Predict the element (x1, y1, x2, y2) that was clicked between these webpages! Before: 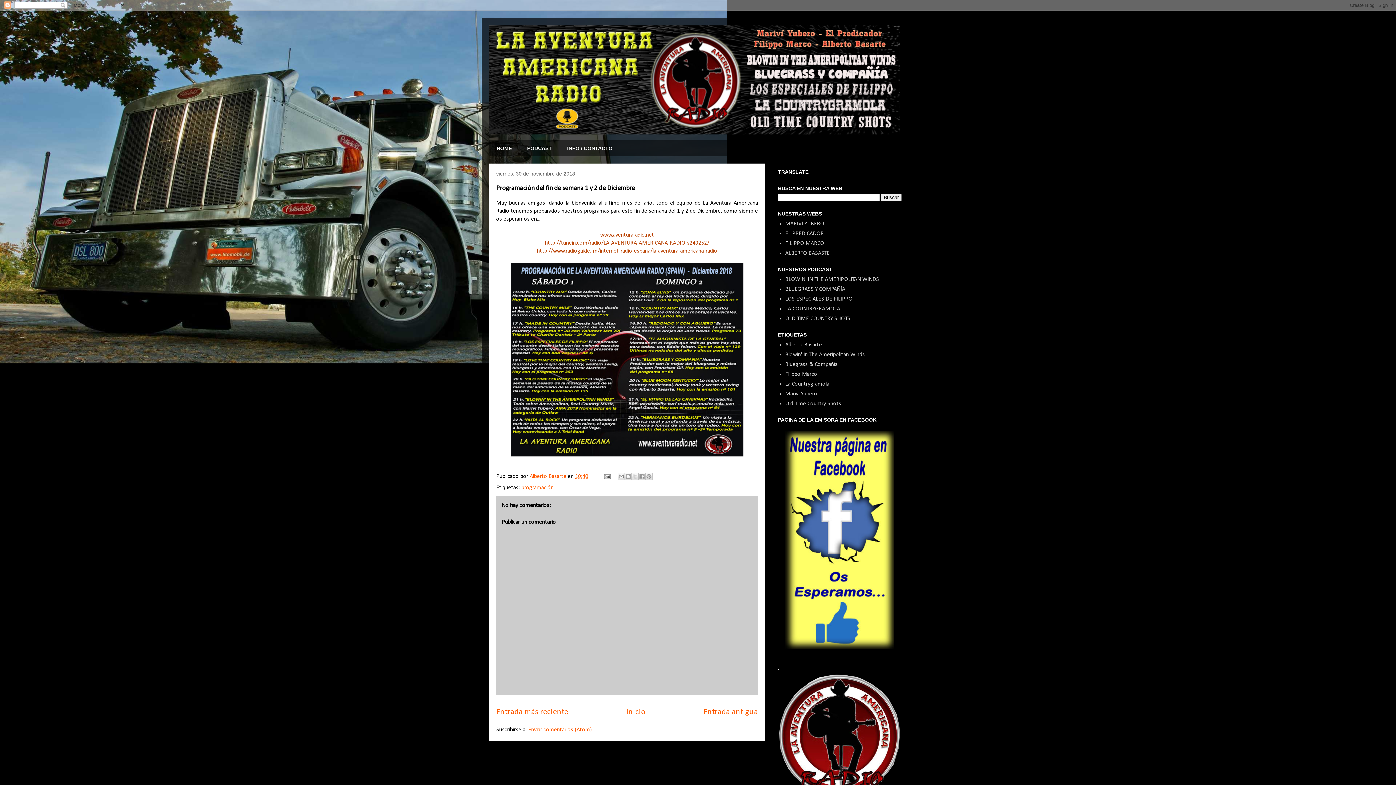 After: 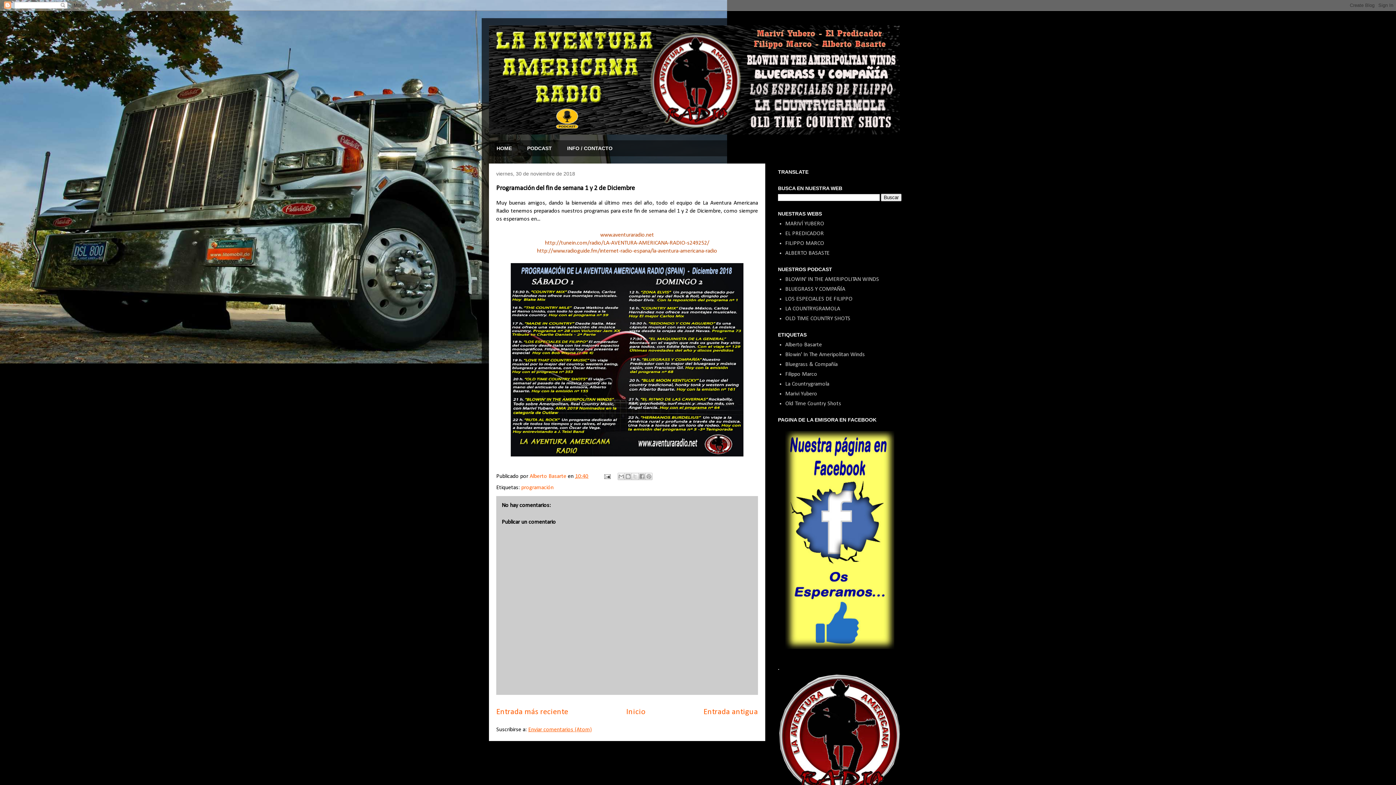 Action: label: Enviar comentarios (Atom) bbox: (528, 727, 592, 733)